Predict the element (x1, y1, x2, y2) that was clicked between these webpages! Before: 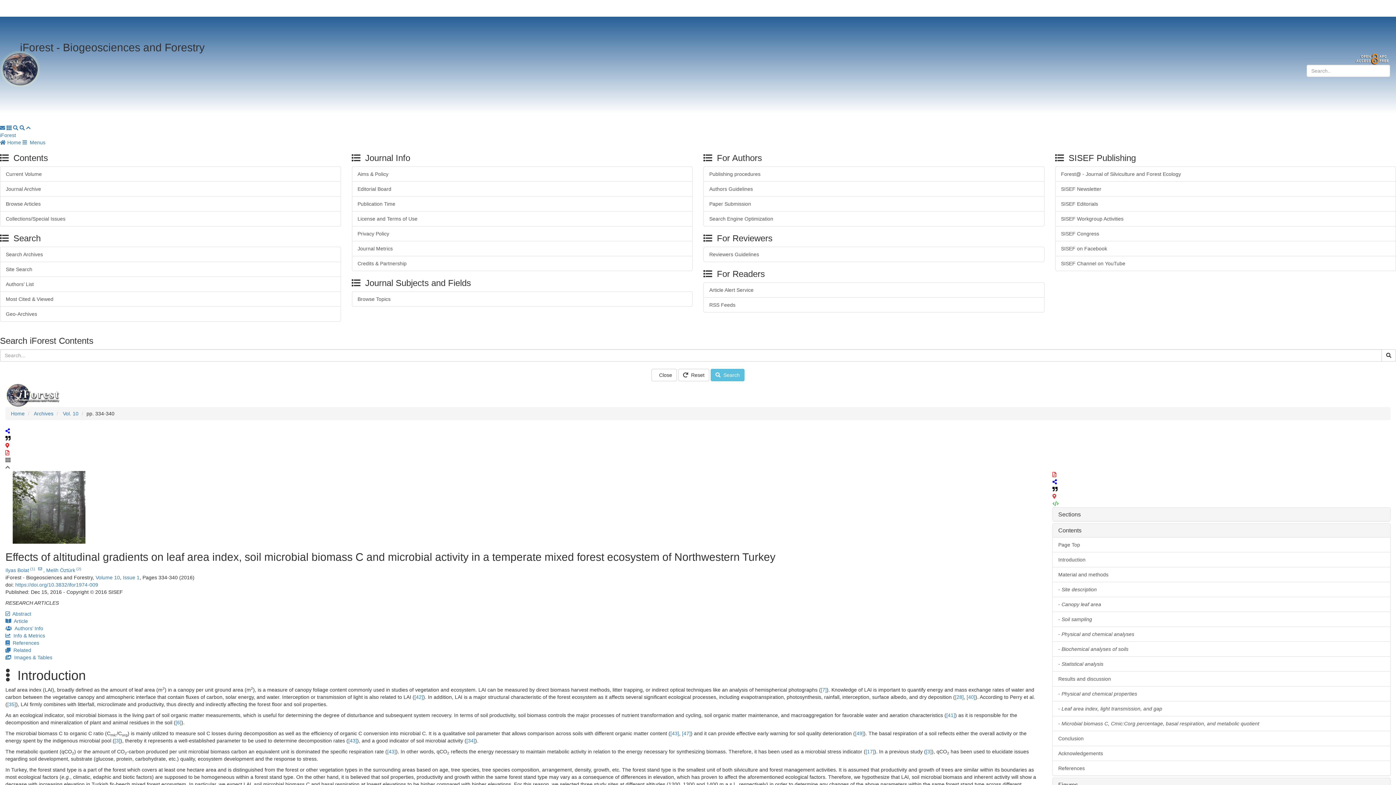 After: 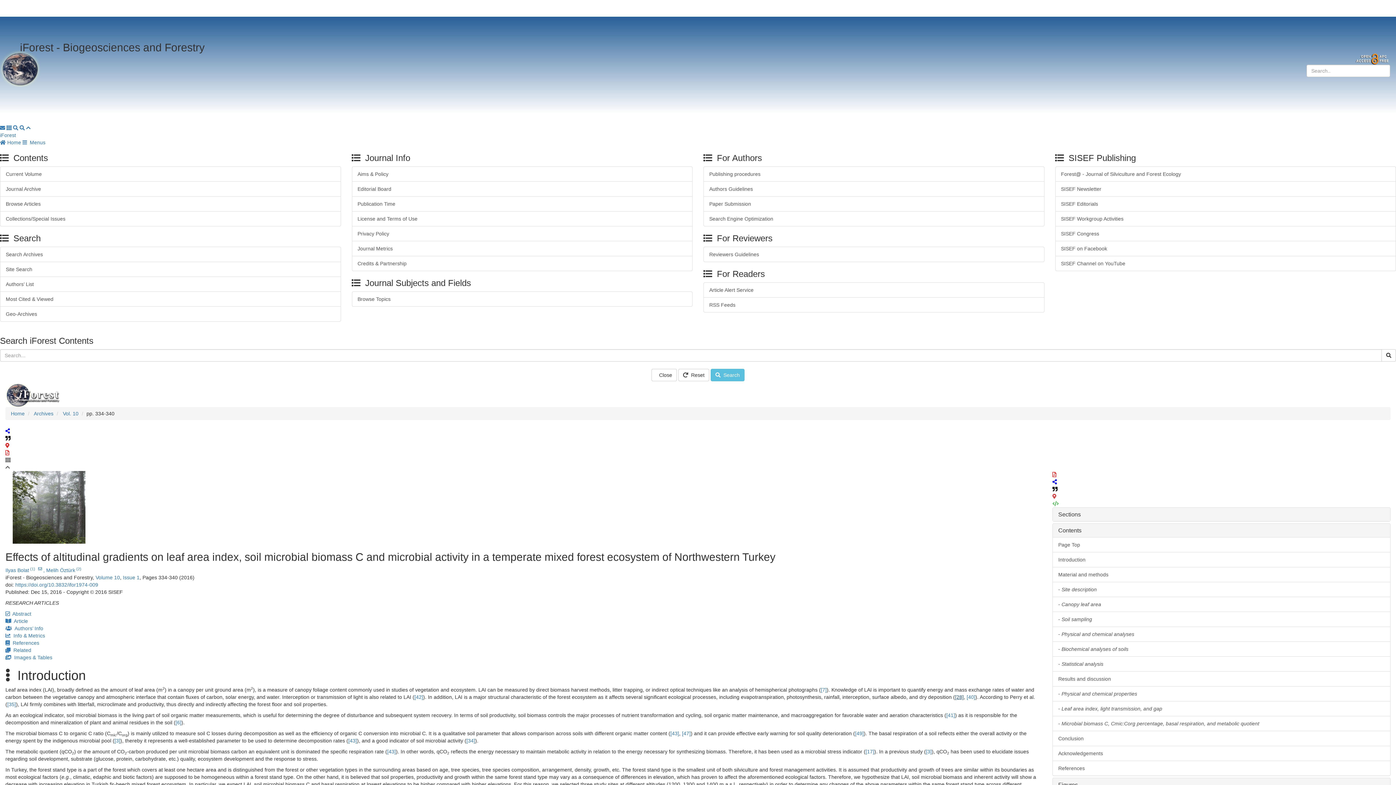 Action: label: [28] bbox: (955, 694, 964, 700)